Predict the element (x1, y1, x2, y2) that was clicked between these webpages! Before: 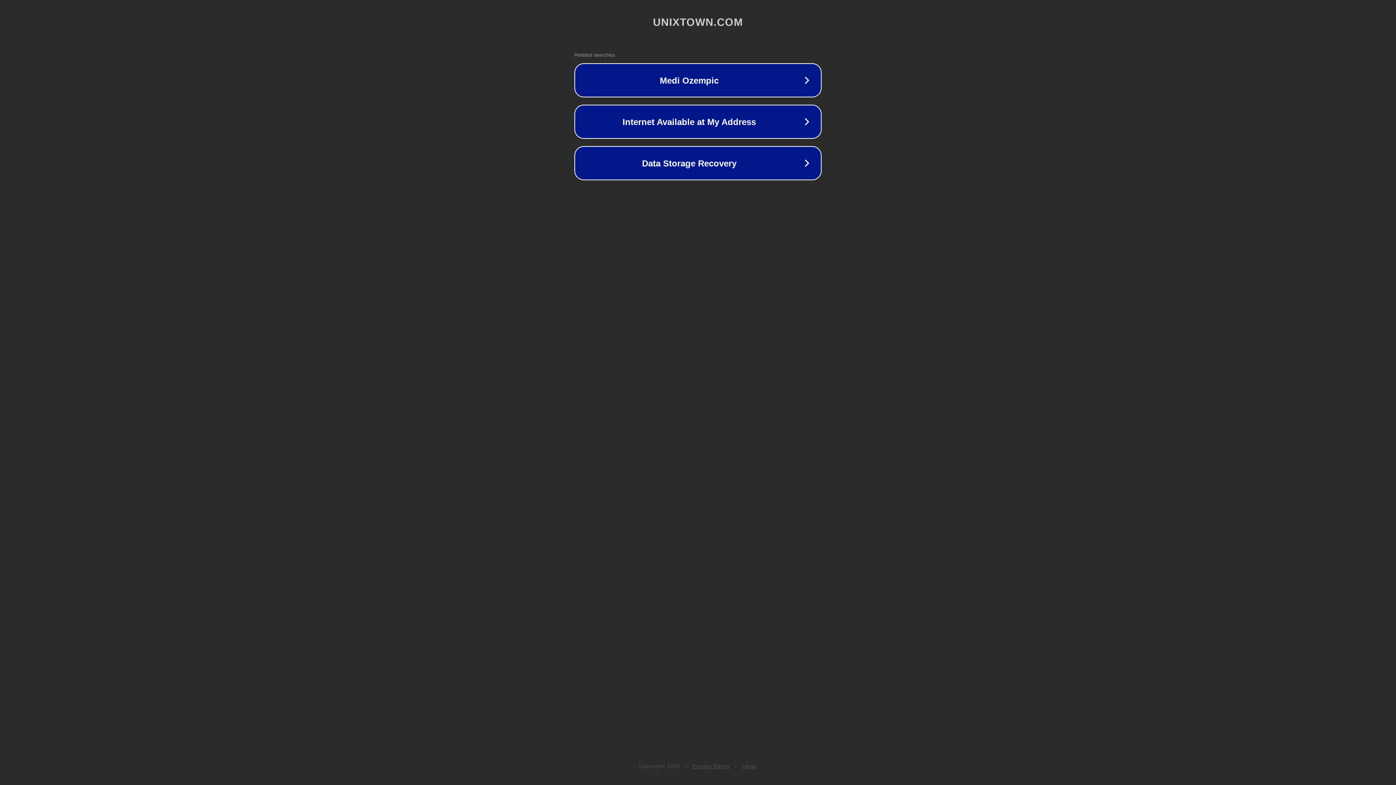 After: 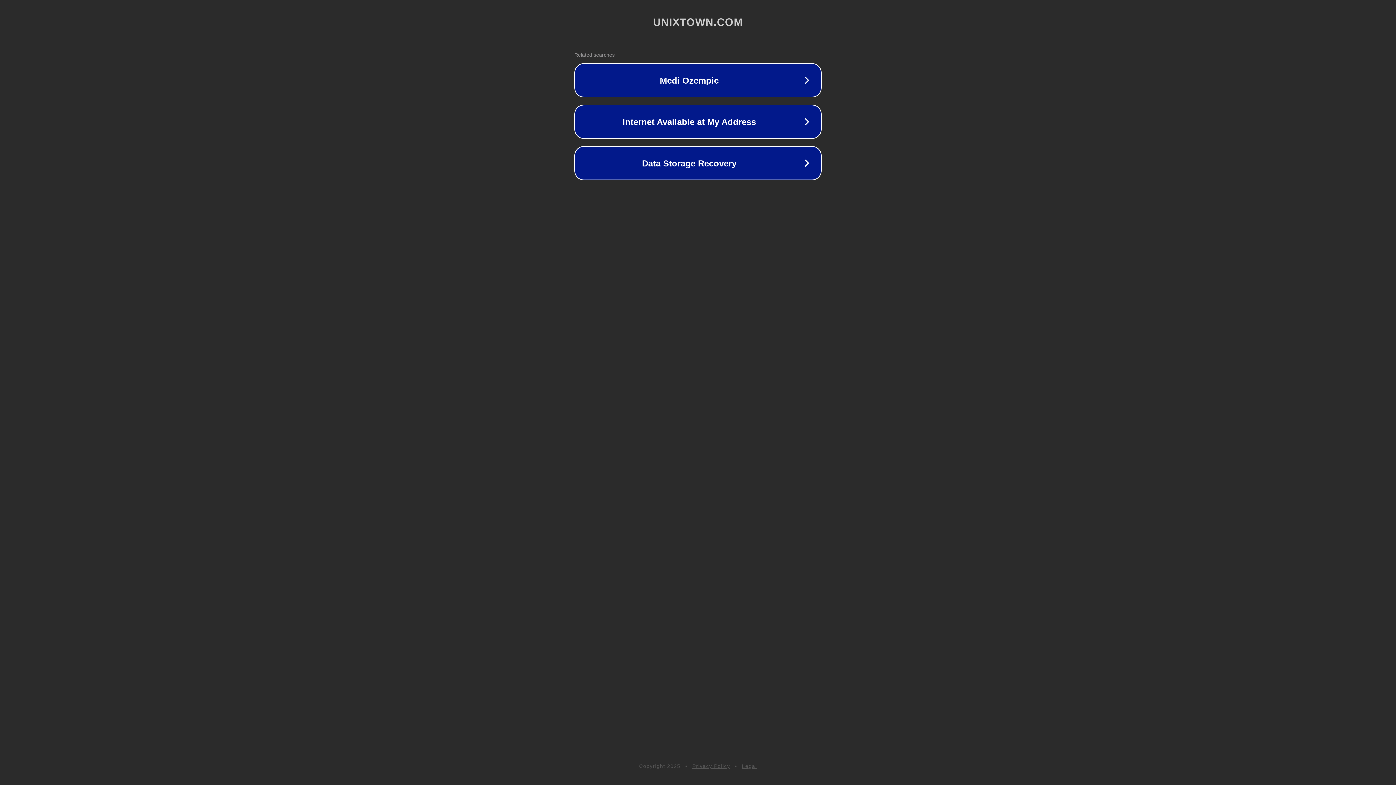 Action: bbox: (692, 763, 730, 769) label: Privacy Policy